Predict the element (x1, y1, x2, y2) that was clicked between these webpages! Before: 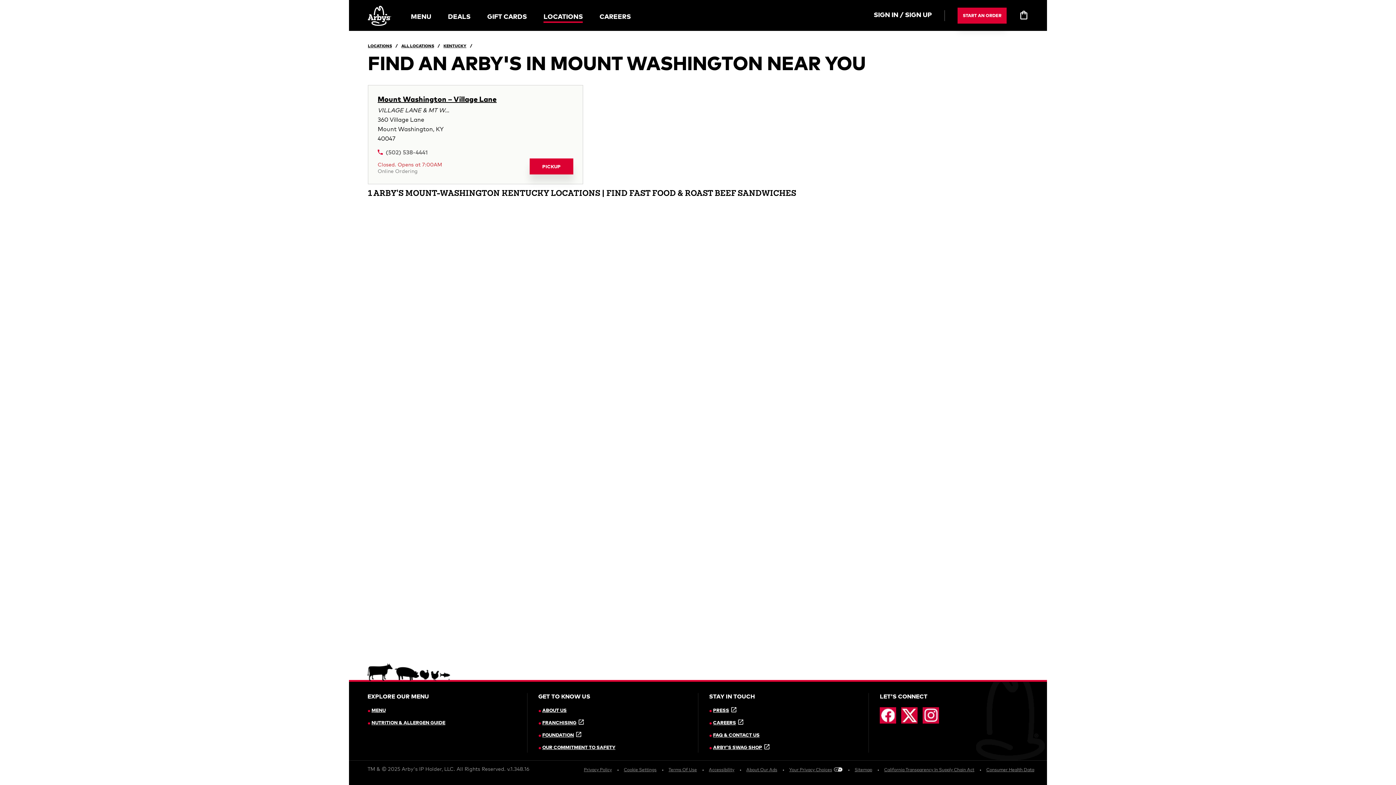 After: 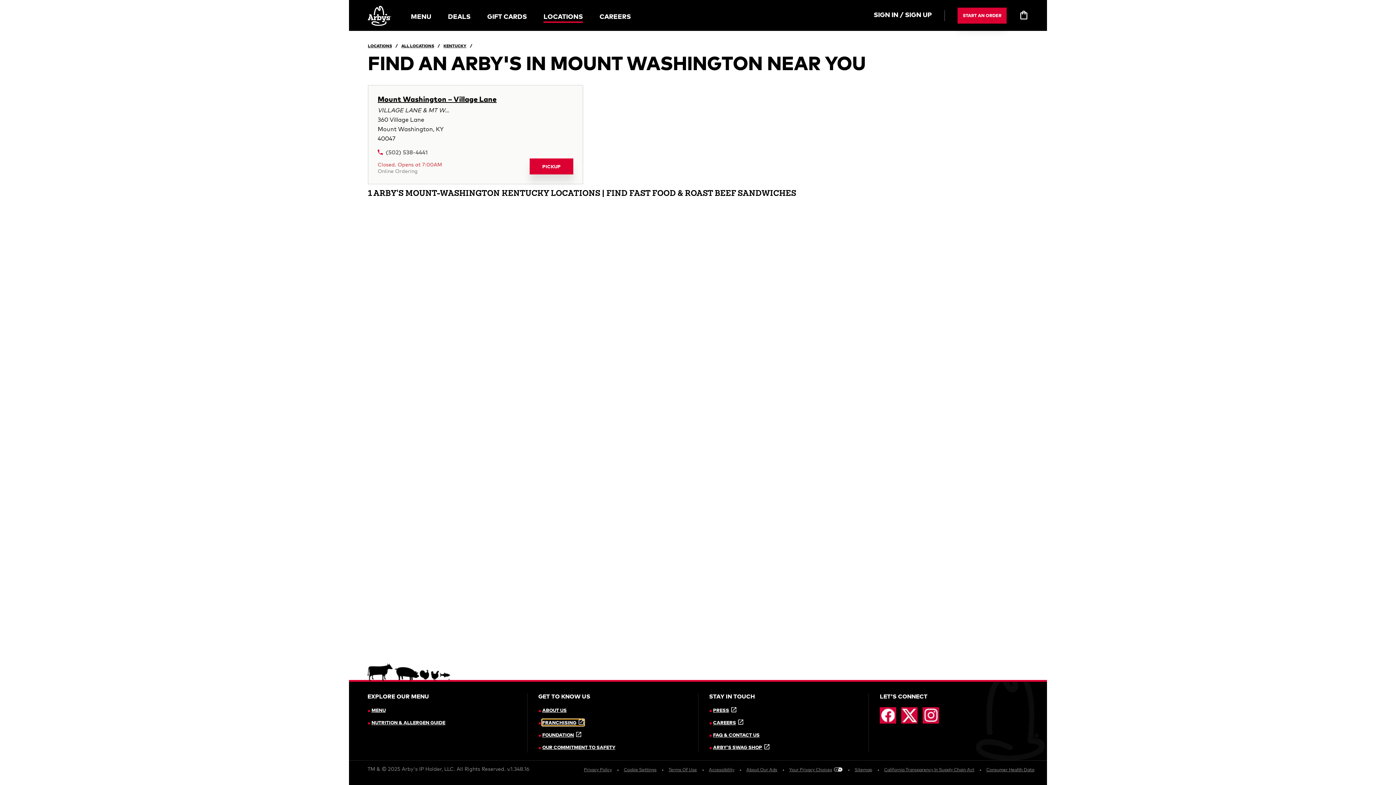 Action: label: FRANCHISING bbox: (542, 720, 583, 725)